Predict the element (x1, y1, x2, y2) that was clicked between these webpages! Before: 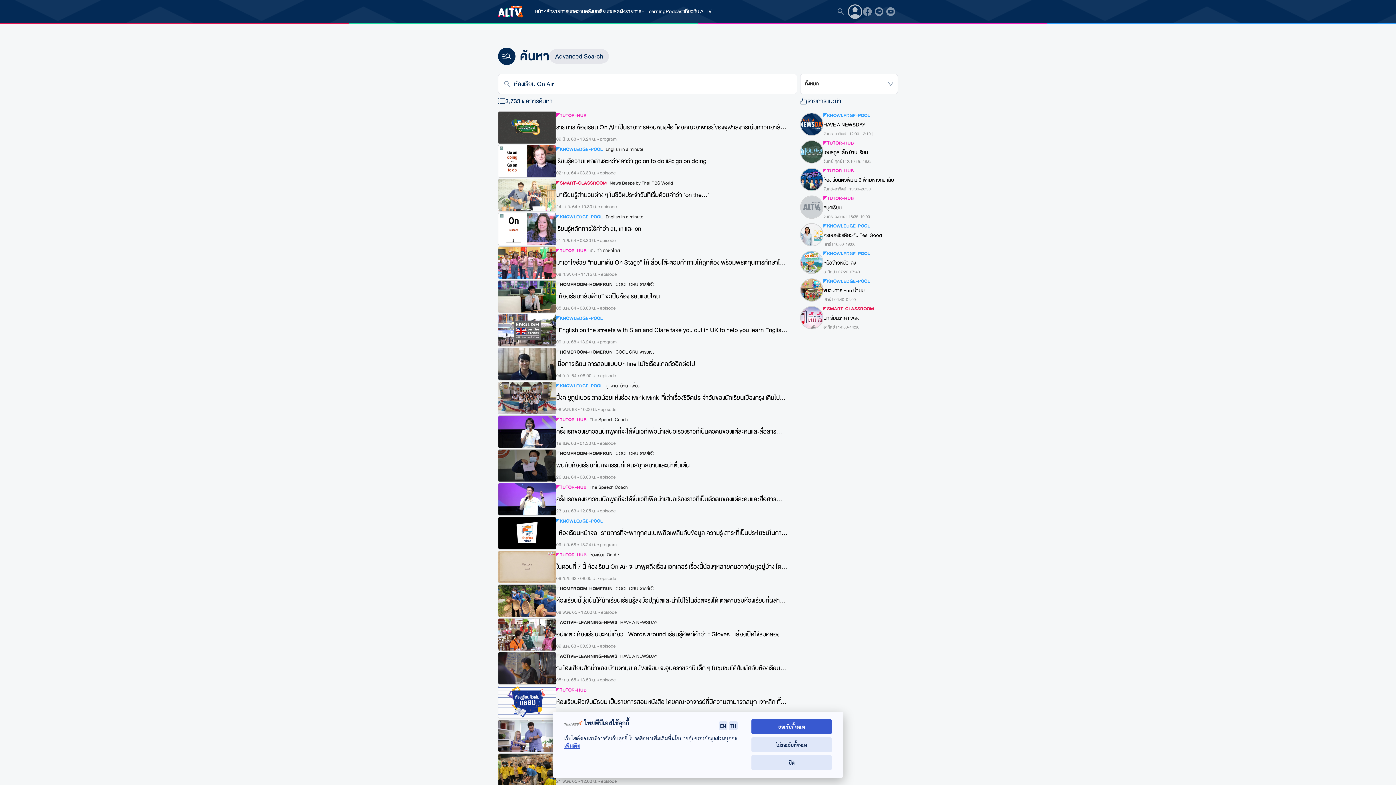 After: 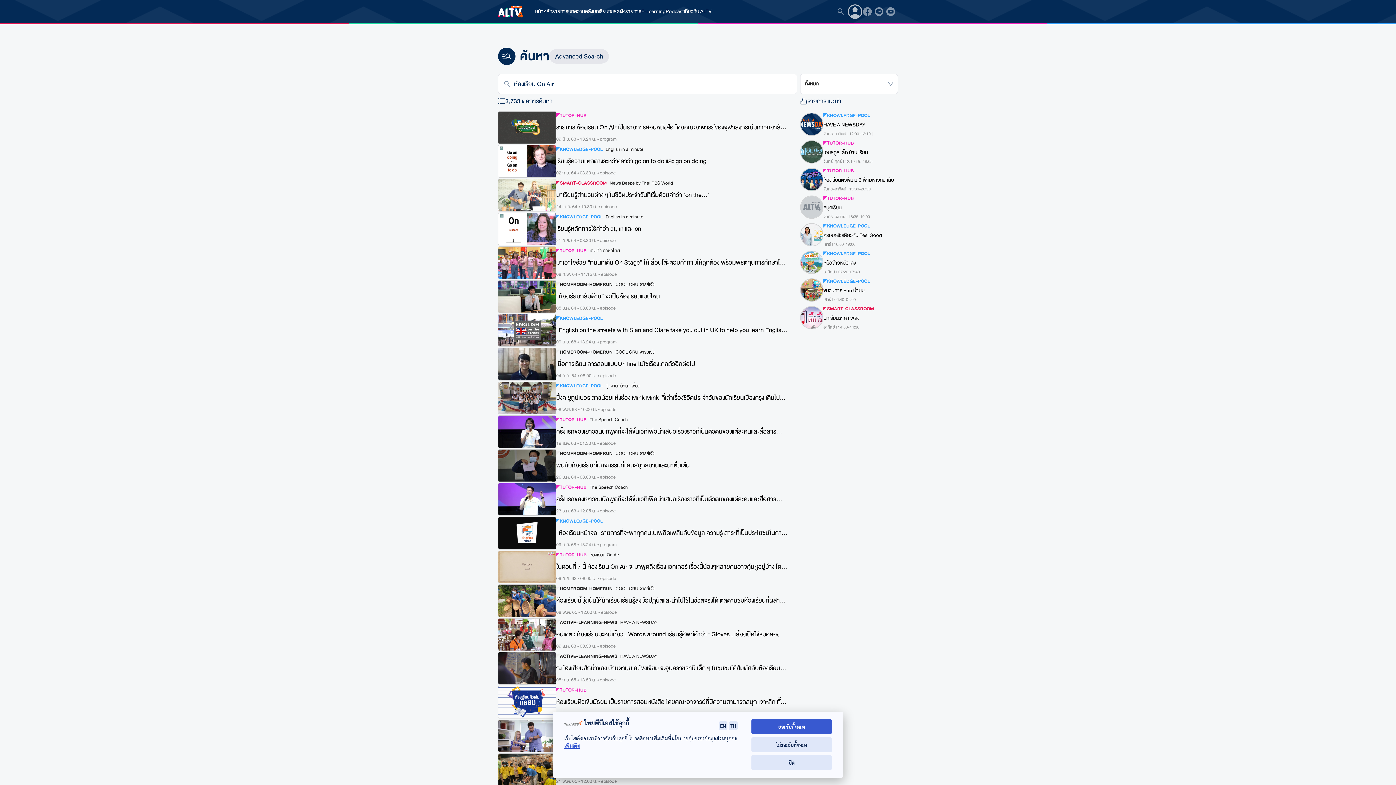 Action: bbox: (498, 516, 797, 550) label: KNOWLEDGE-POOL
"ห้องเรียนหน้าจอ" รายการที่จะพาทุกคนไปเพลิดเพลินกับข้อมูล ความรู้ สาระที่เป็นประโยชน์ในการใช้ชีวิตประจำวัน
09 มิ.ย. 68 • 13.24 น. • program